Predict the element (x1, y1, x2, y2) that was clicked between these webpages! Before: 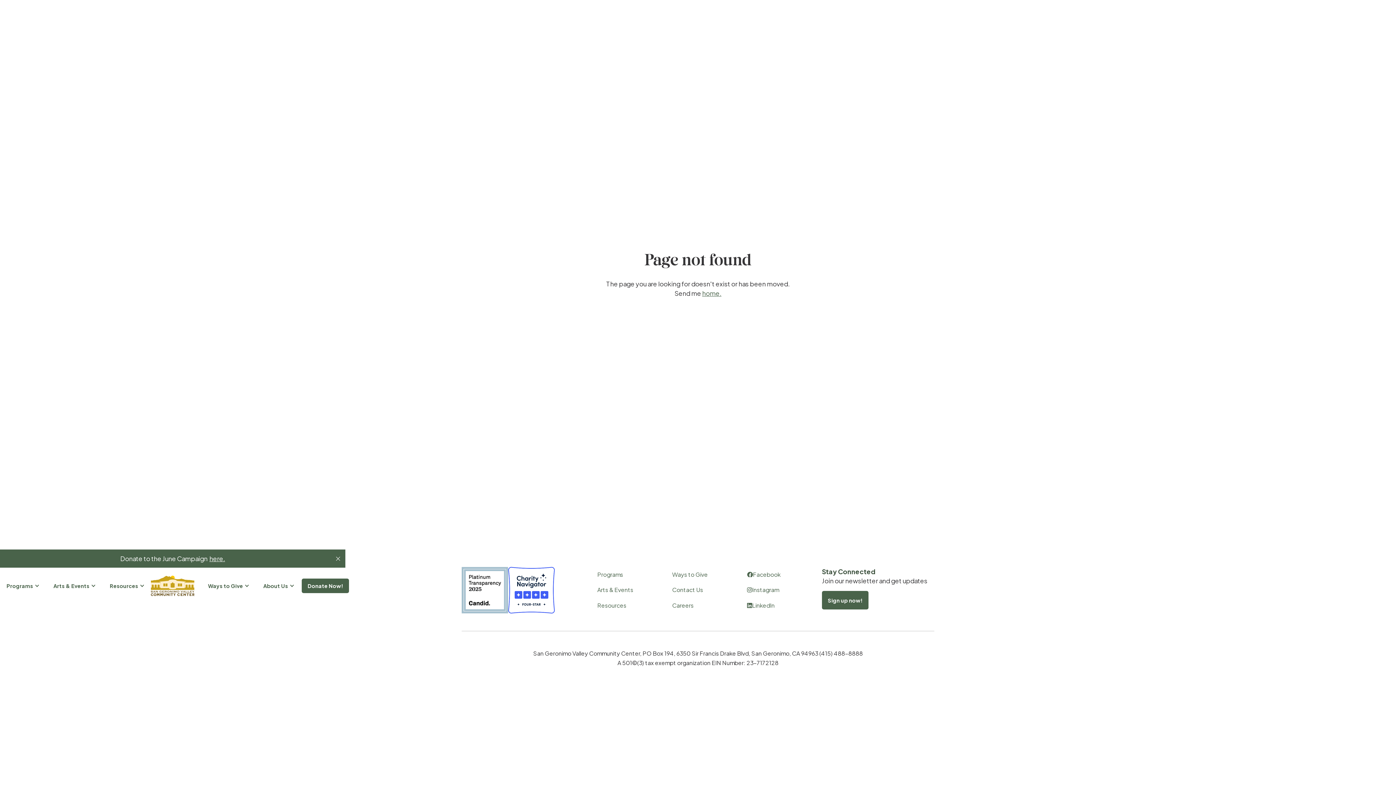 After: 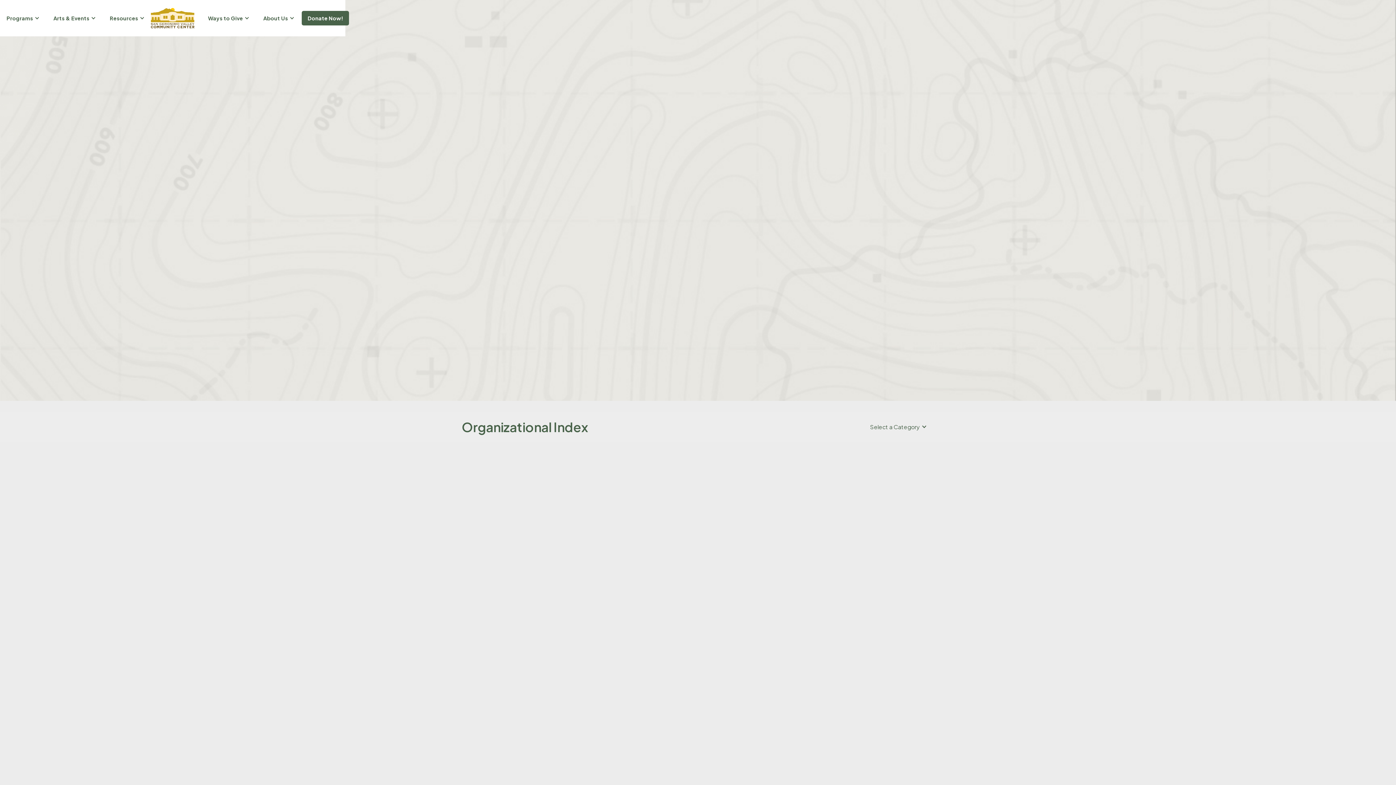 Action: bbox: (103, 582, 152, 589) label: Resources